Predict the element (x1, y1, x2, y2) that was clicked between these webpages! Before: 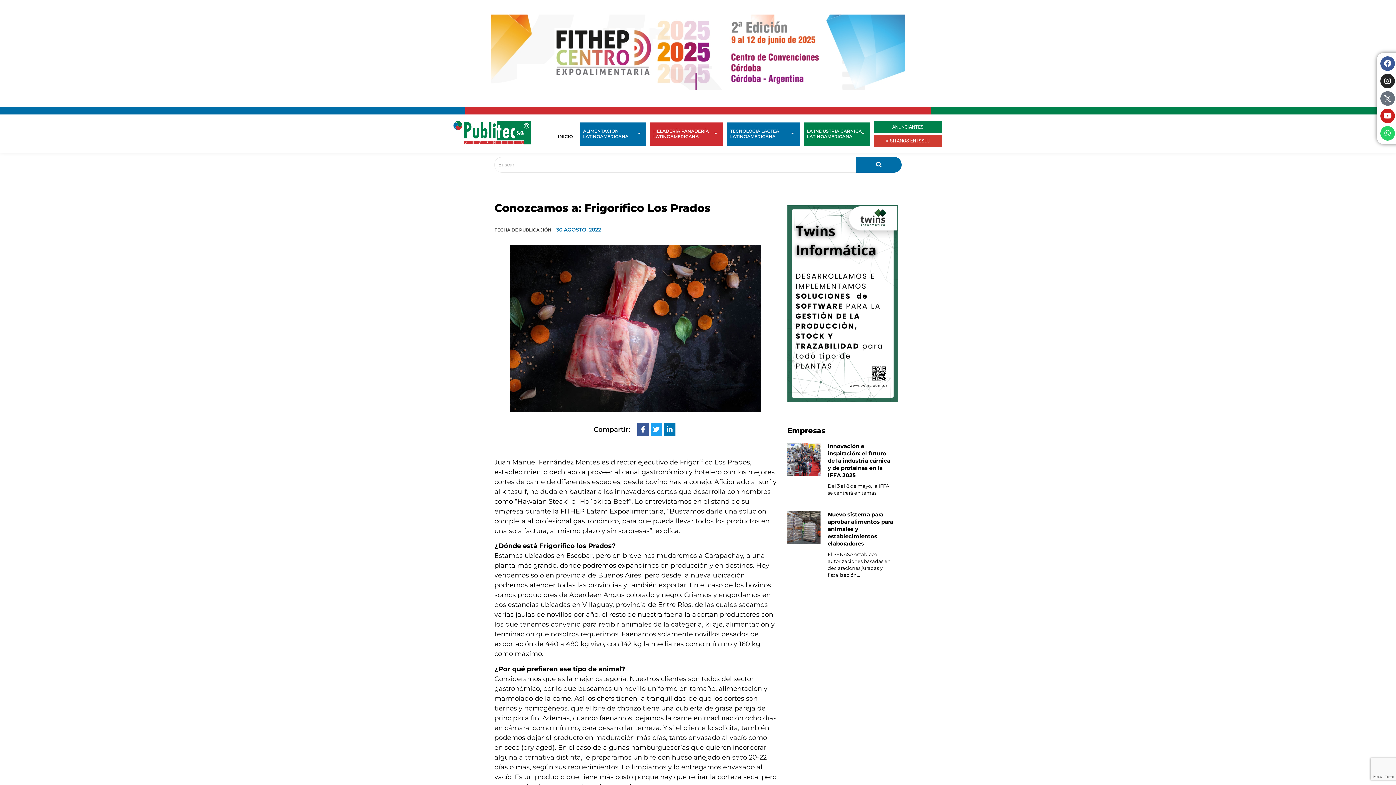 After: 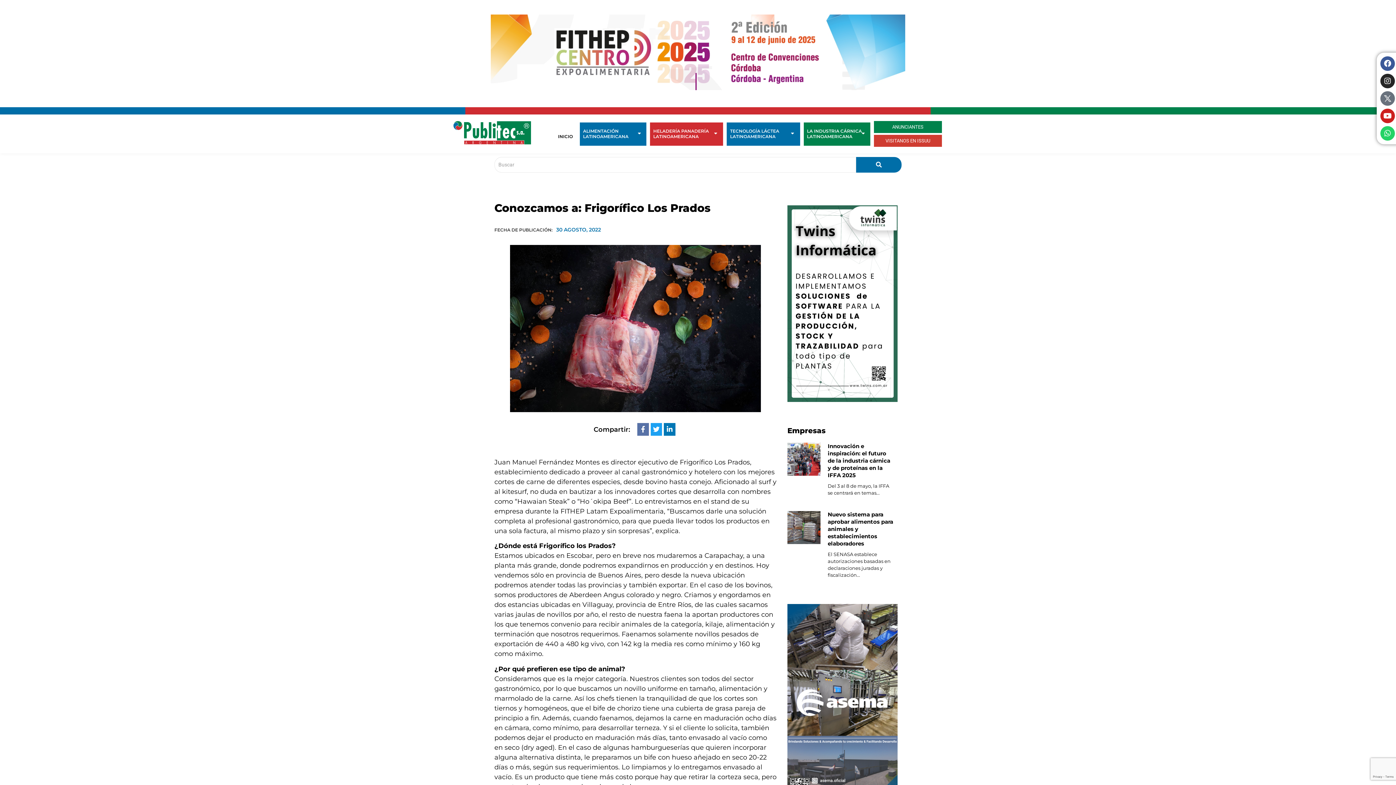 Action: bbox: (637, 423, 648, 436)